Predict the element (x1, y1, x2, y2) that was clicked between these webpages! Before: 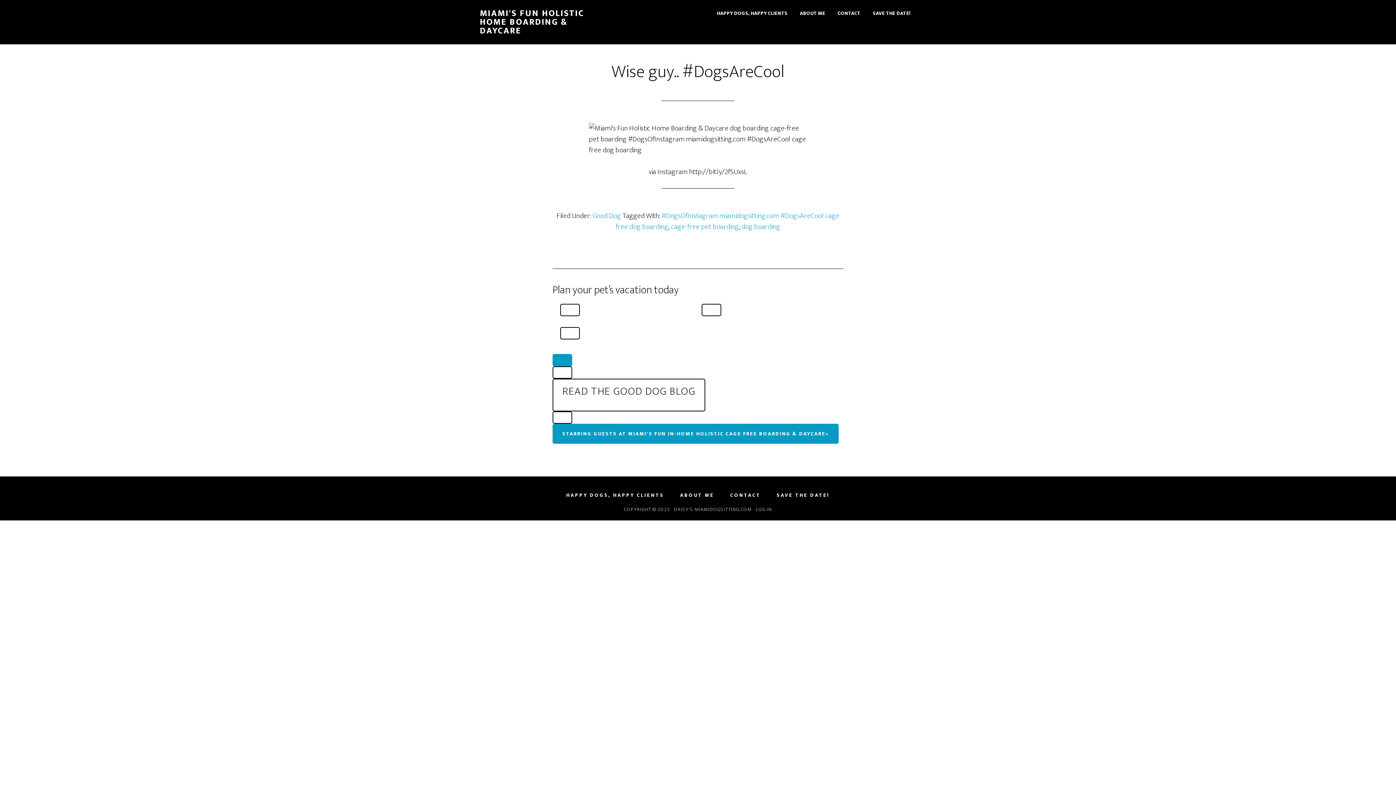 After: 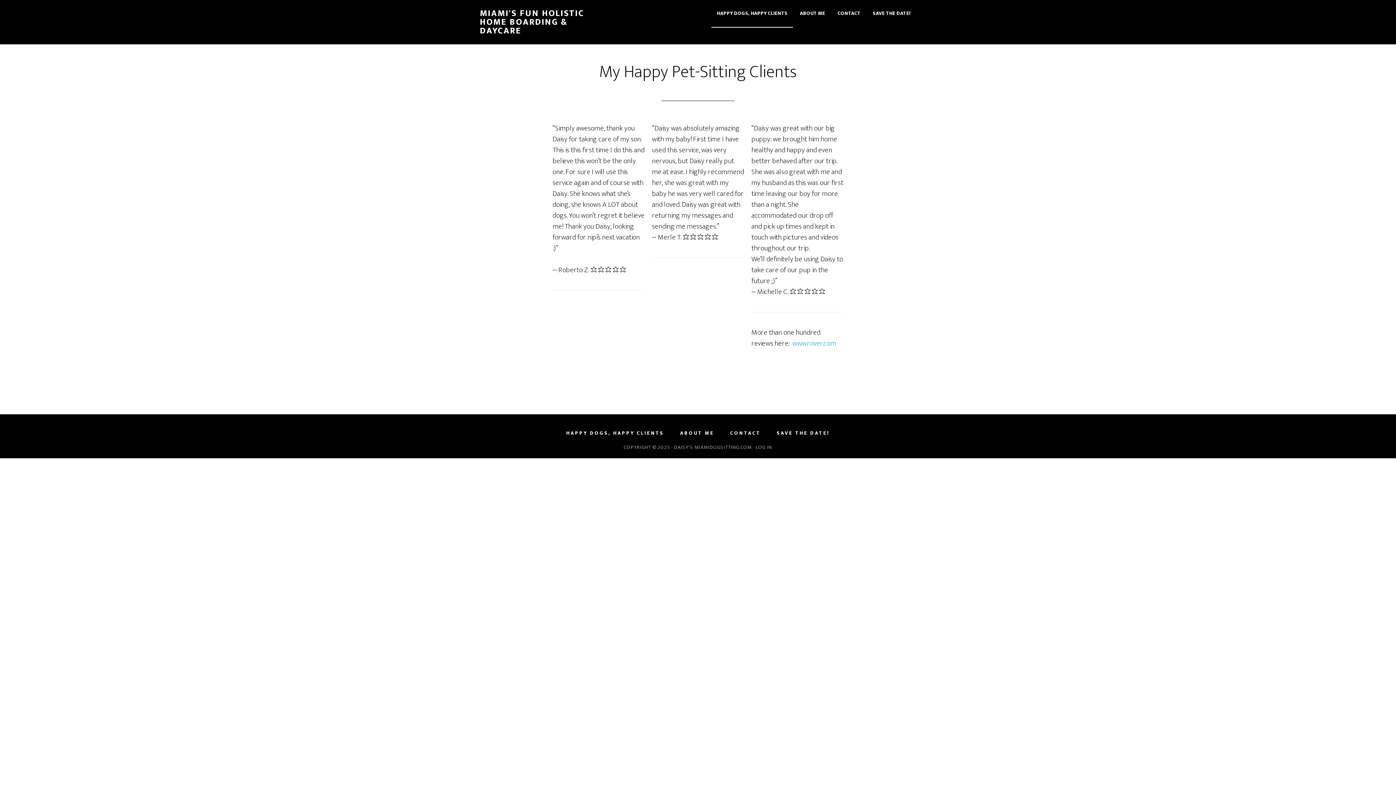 Action: bbox: (711, 0, 793, 27) label: HAPPY DOGS, HAPPY CLIENTS